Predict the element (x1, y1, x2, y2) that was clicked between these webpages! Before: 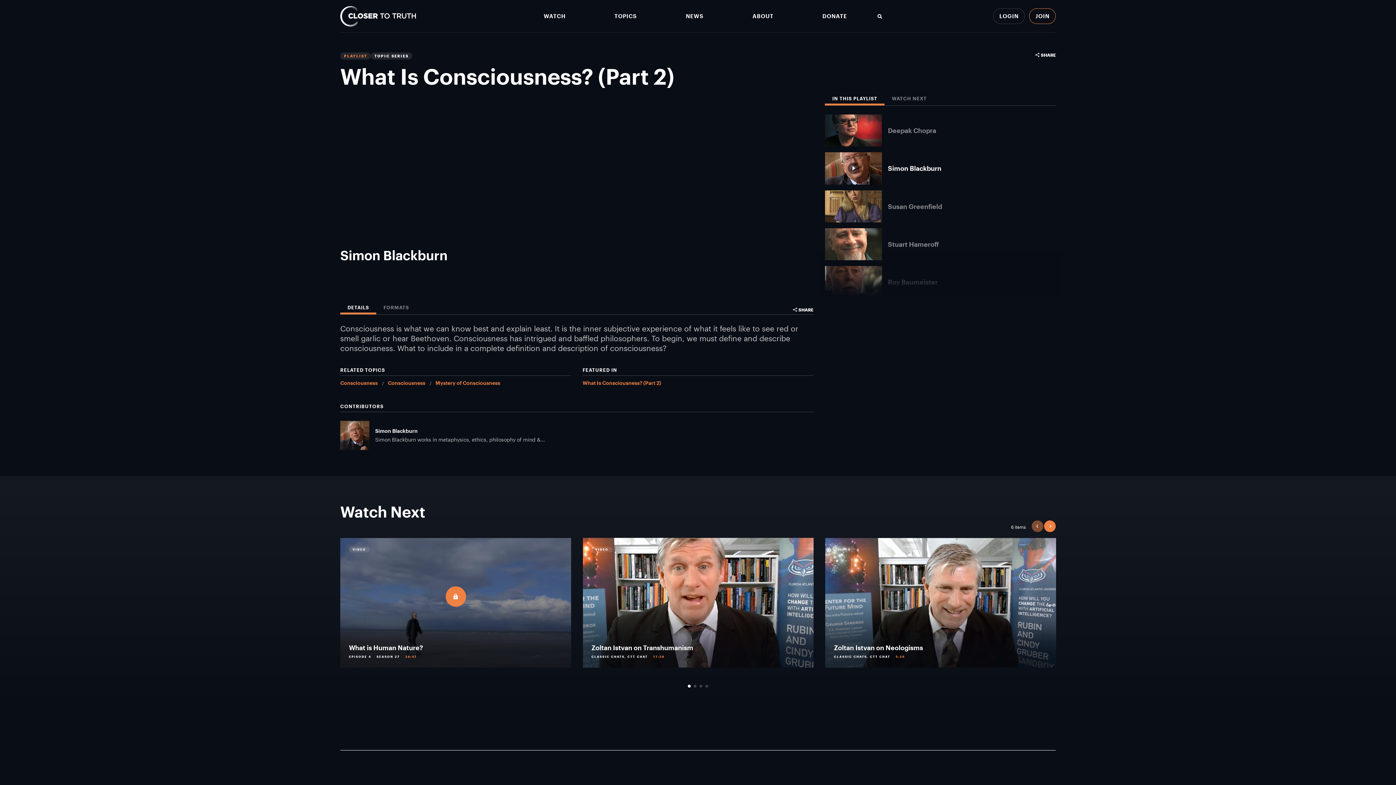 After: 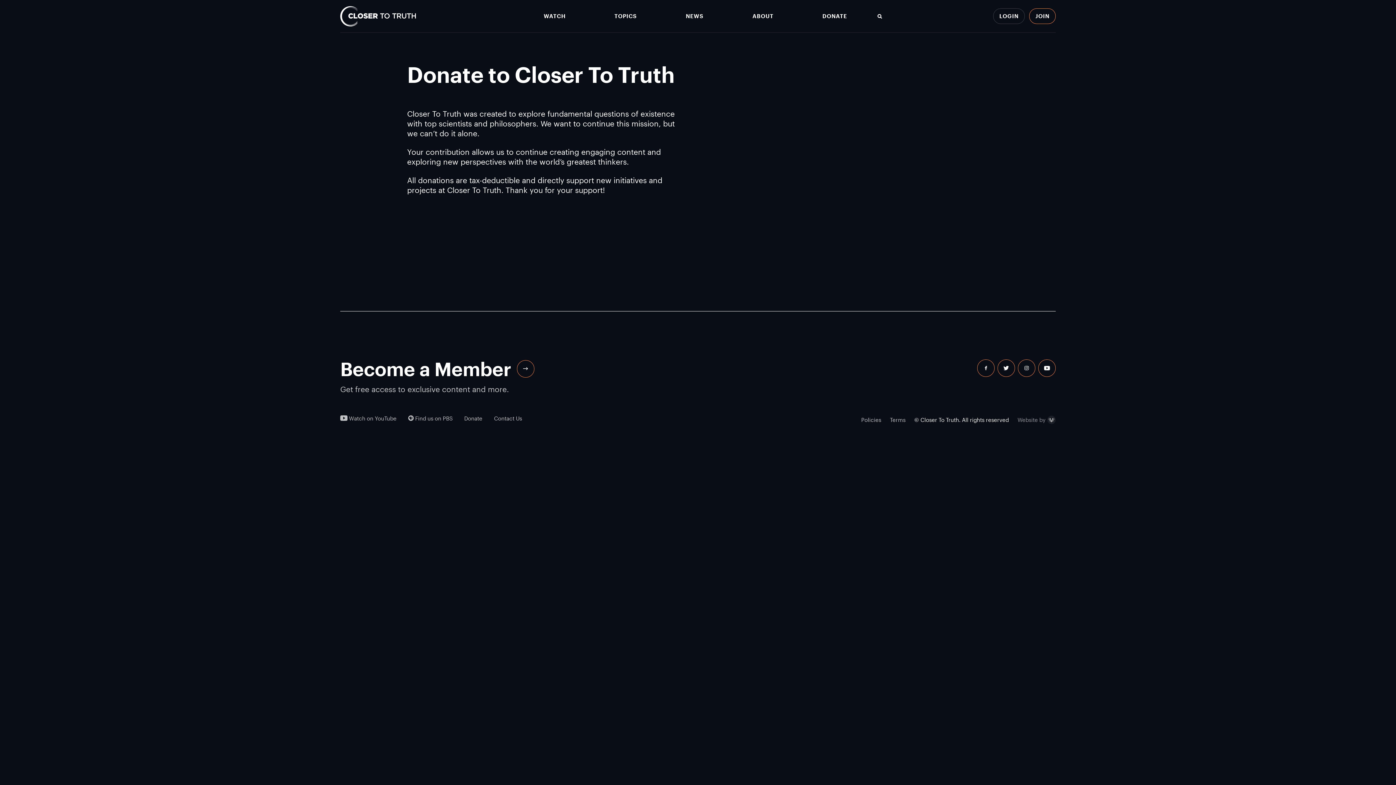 Action: label: DONATE bbox: (822, 13, 847, 19)